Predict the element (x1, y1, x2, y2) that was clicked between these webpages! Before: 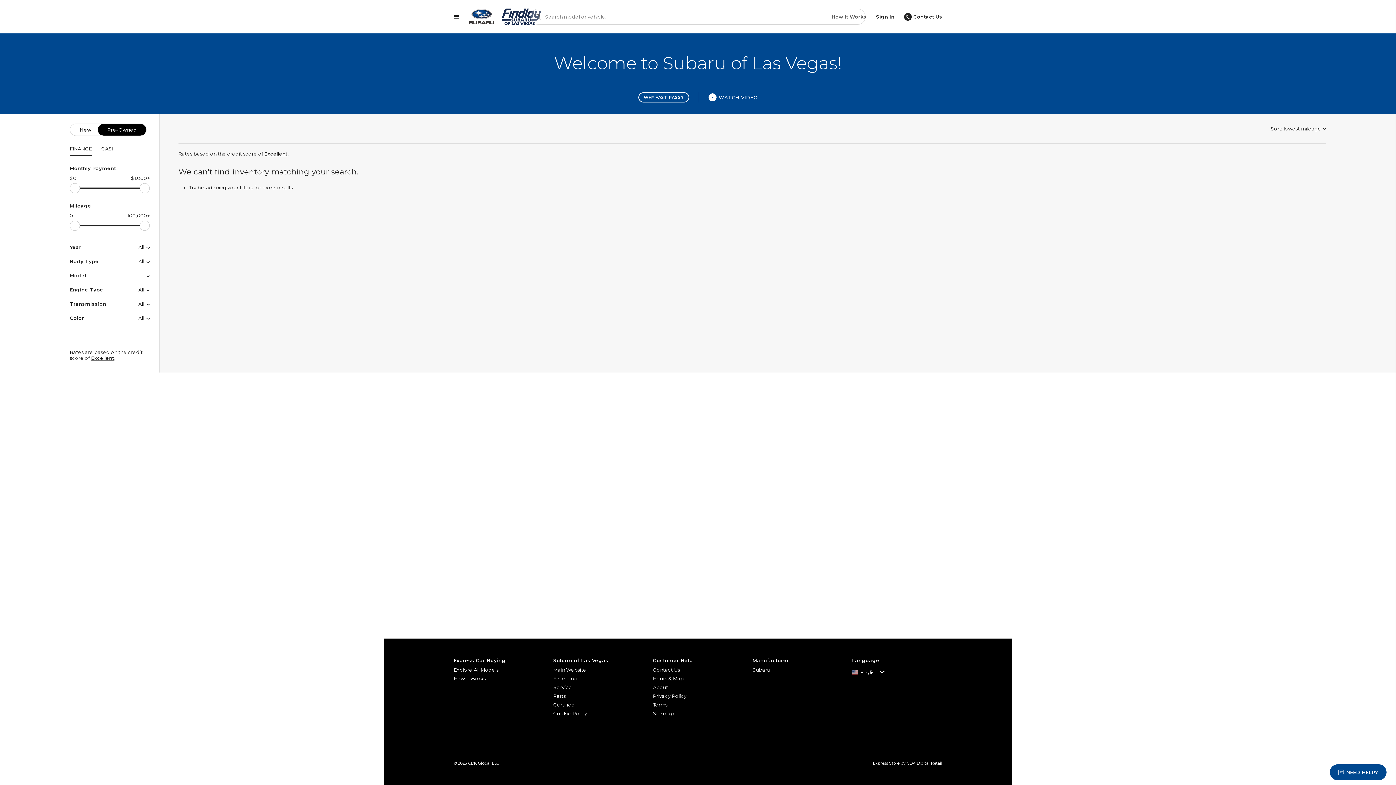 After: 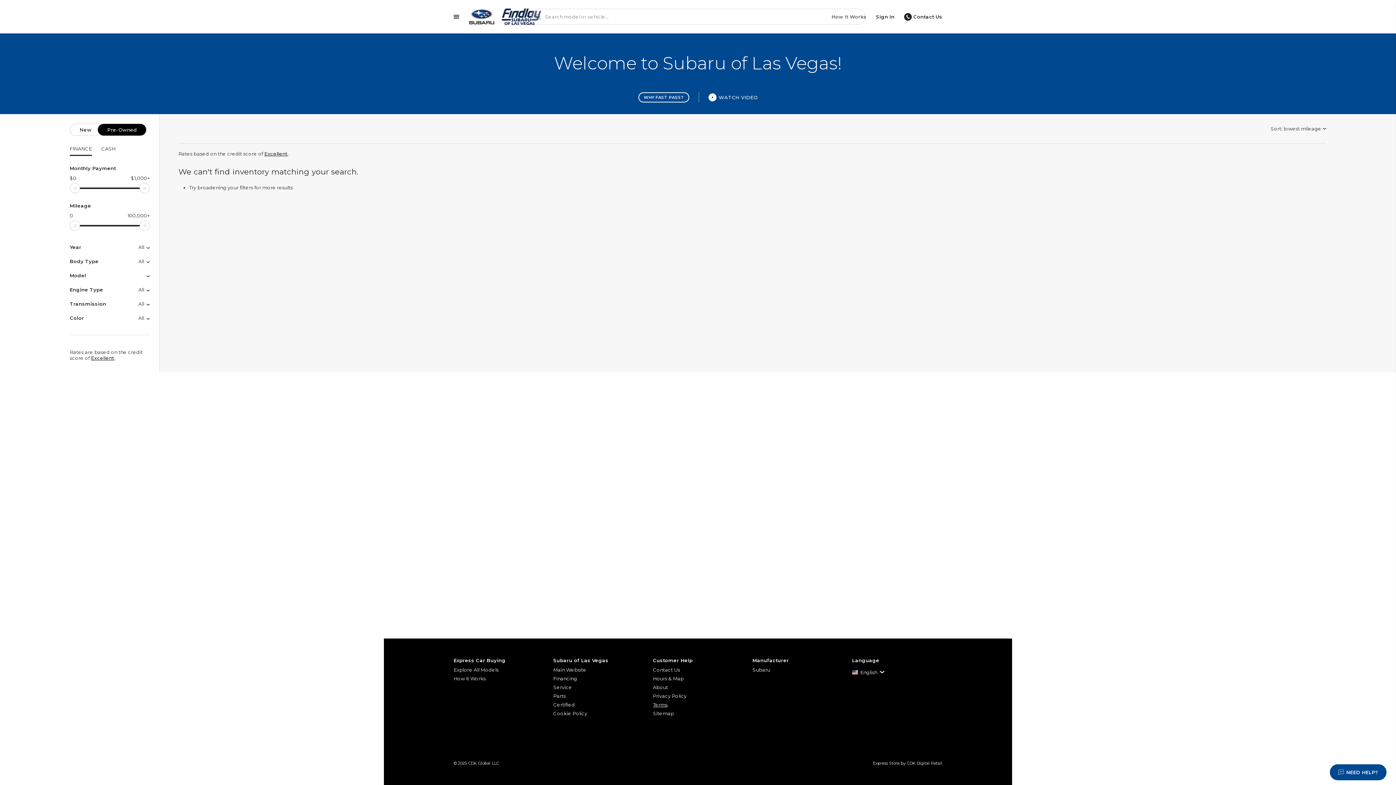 Action: label: Terms bbox: (653, 700, 743, 709)